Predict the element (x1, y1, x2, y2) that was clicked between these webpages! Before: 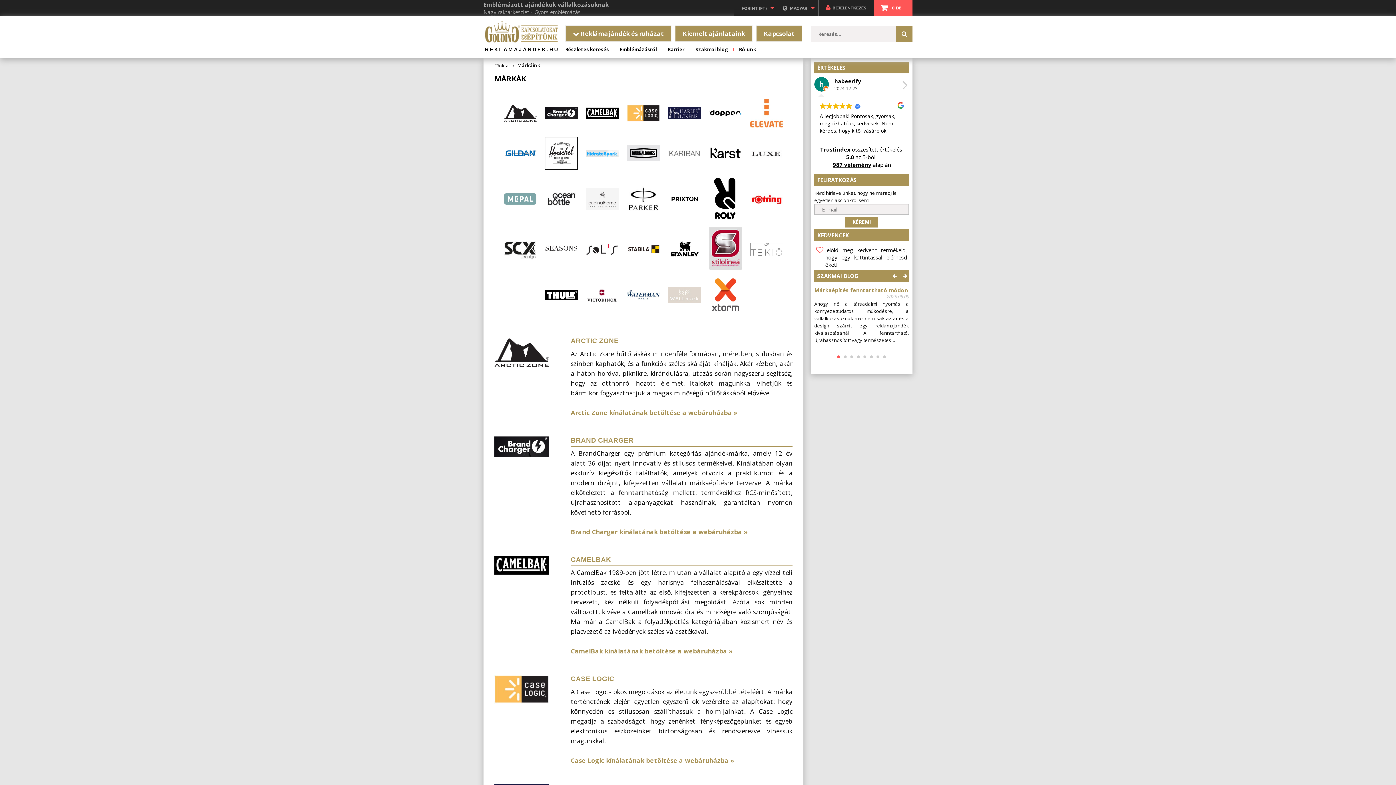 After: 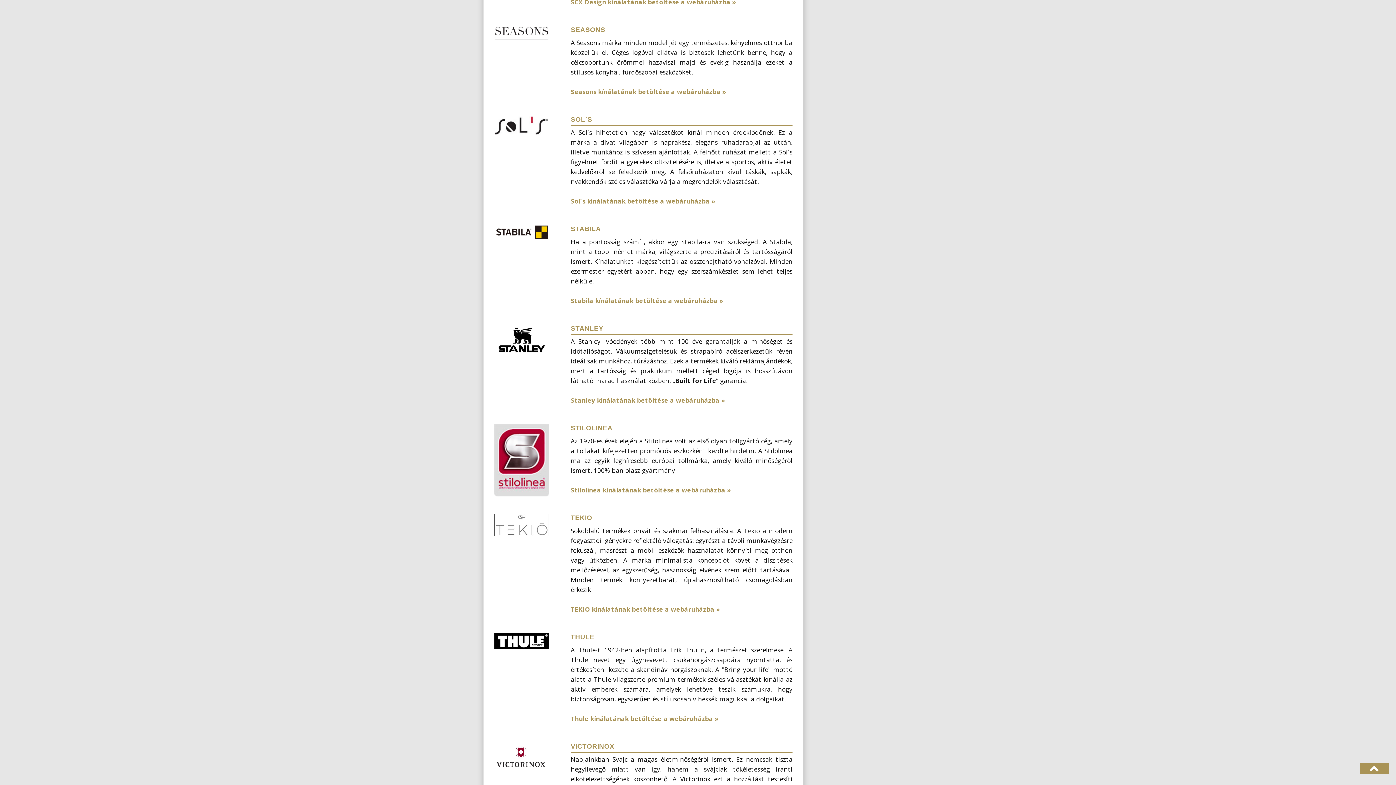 Action: bbox: (545, 232, 577, 265)